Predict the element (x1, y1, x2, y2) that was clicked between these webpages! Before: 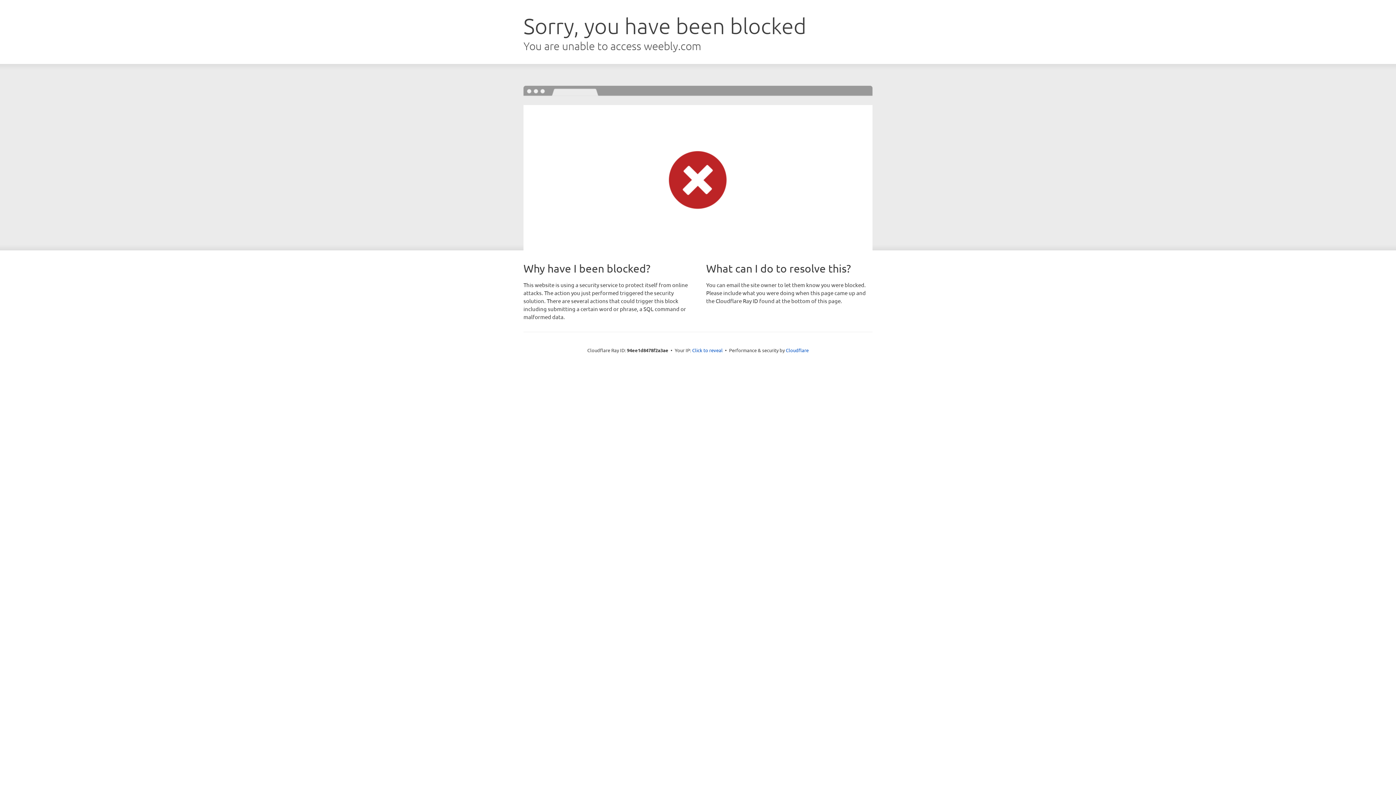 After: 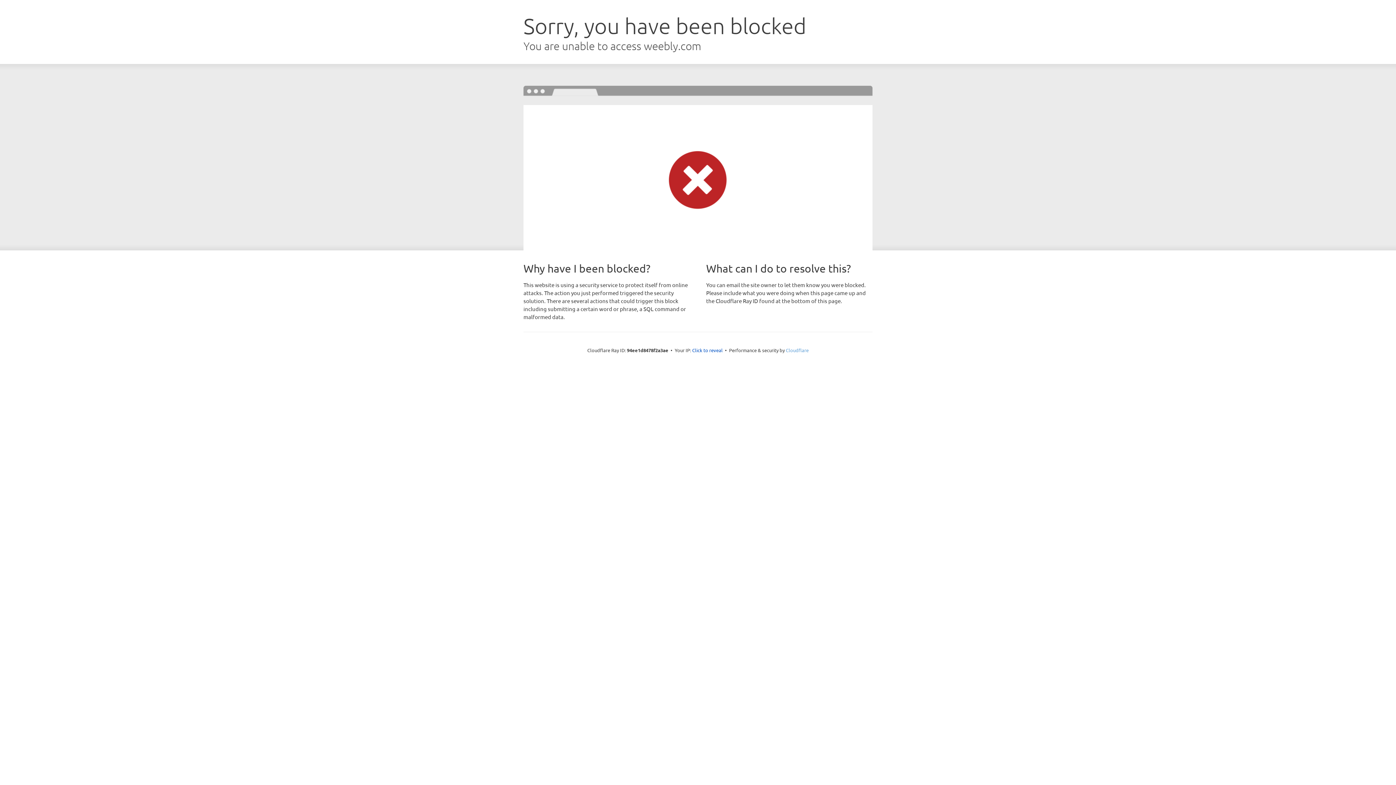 Action: bbox: (786, 347, 808, 353) label: Cloudflare